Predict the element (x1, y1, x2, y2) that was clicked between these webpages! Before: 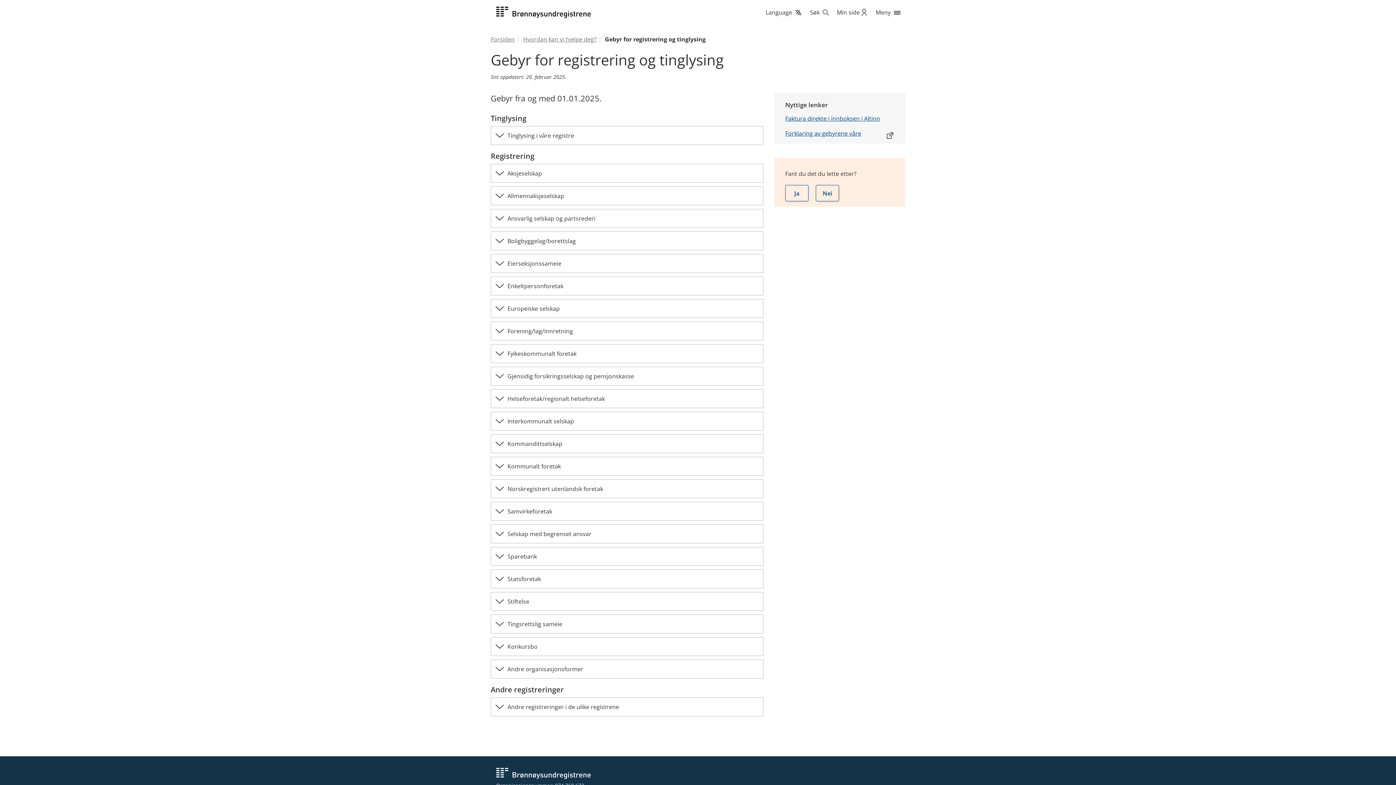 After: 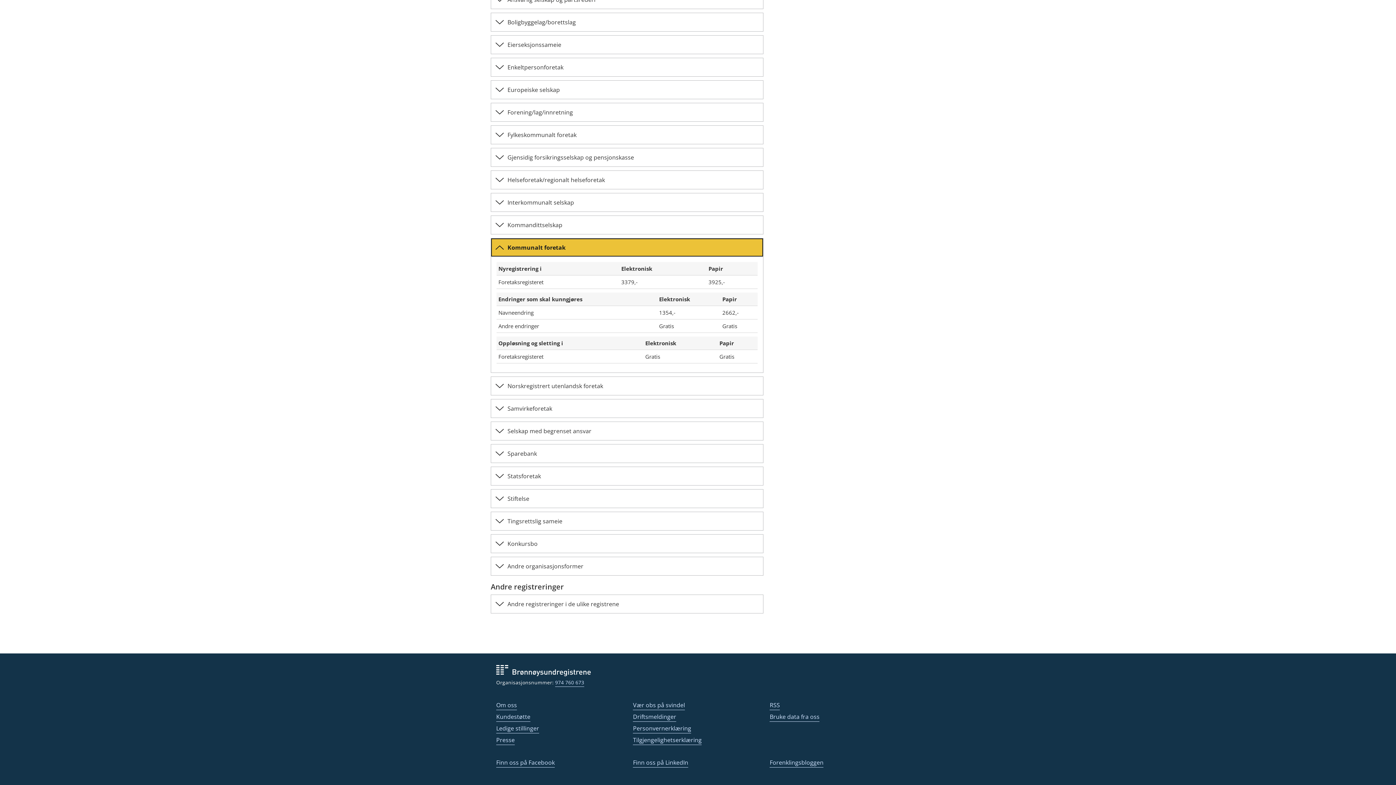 Action: bbox: (491, 457, 763, 475) label: Kommunalt foretak